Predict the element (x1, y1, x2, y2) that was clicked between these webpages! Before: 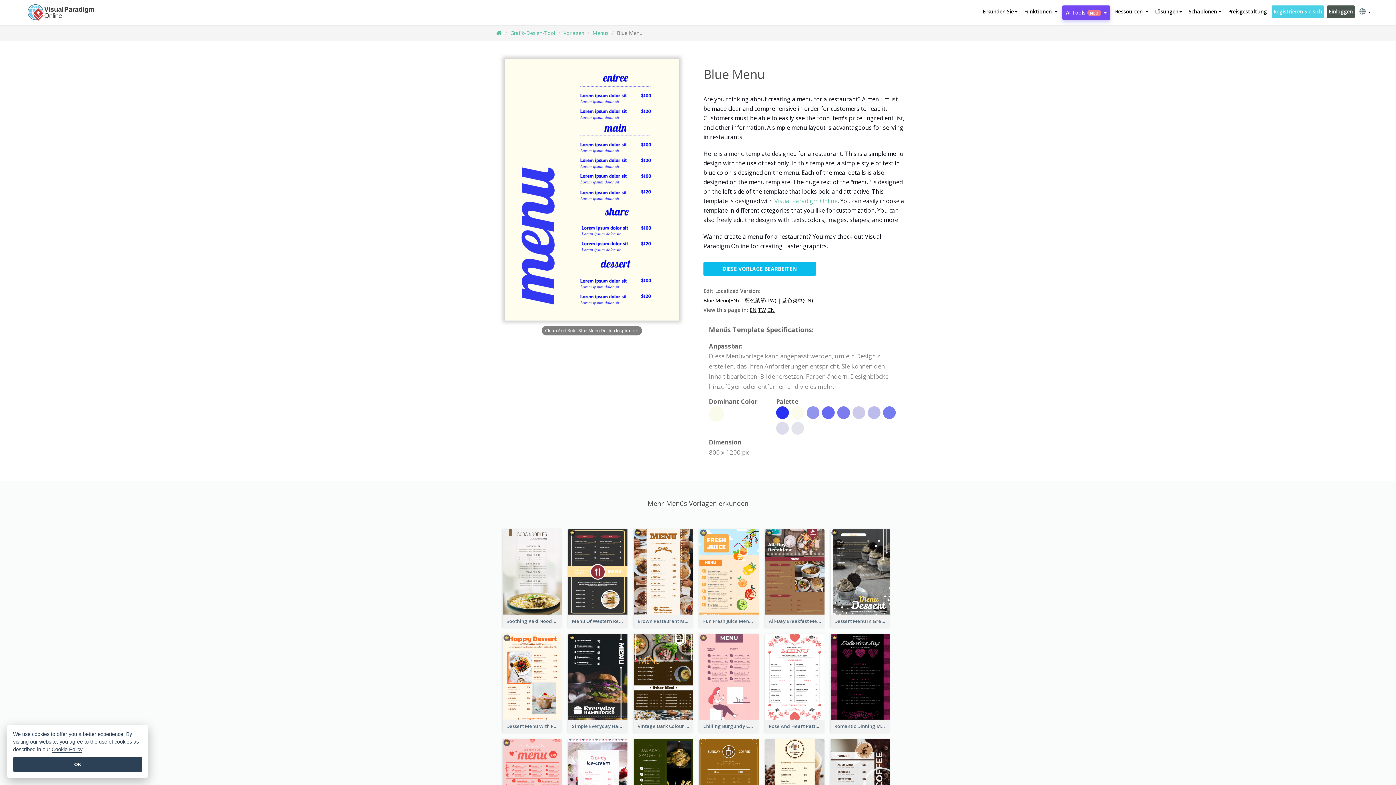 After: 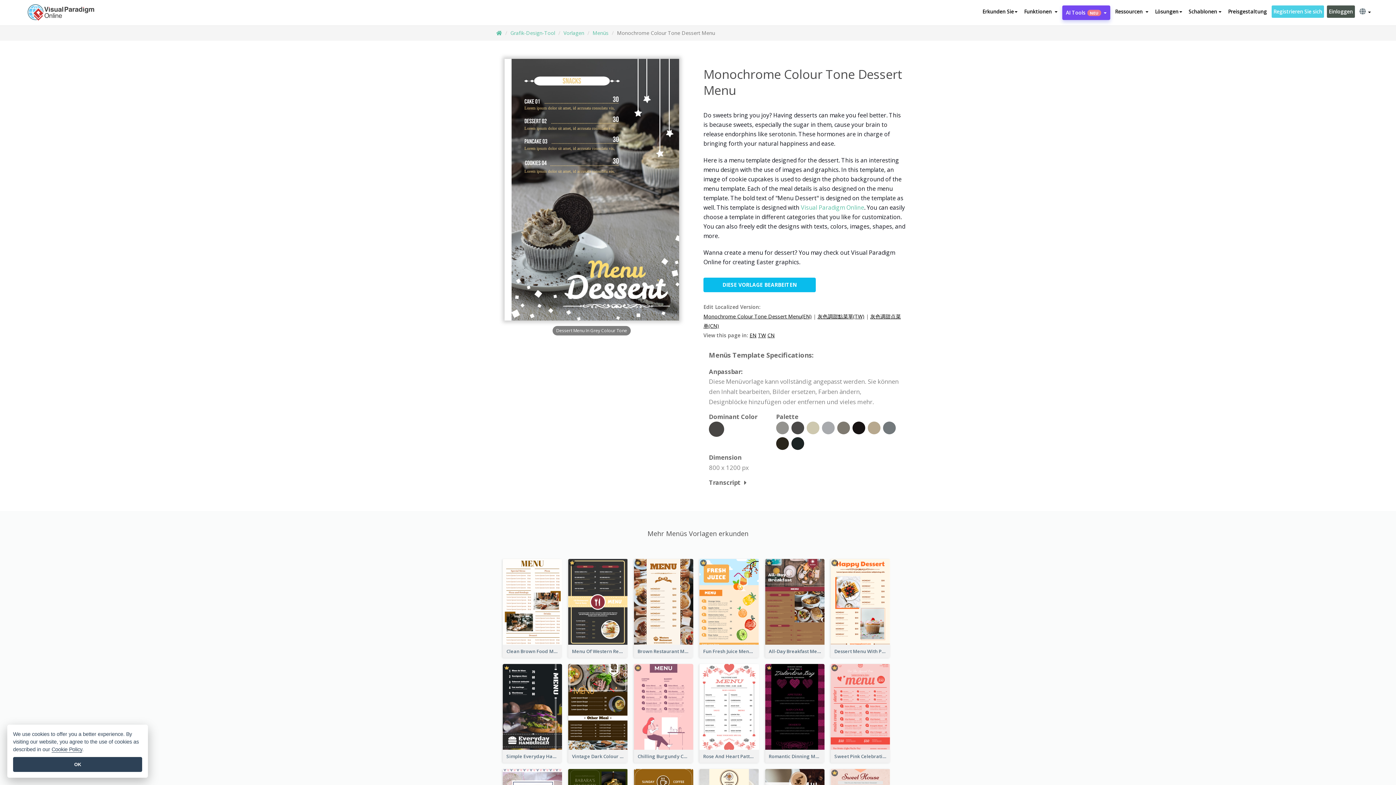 Action: bbox: (831, 567, 890, 574)